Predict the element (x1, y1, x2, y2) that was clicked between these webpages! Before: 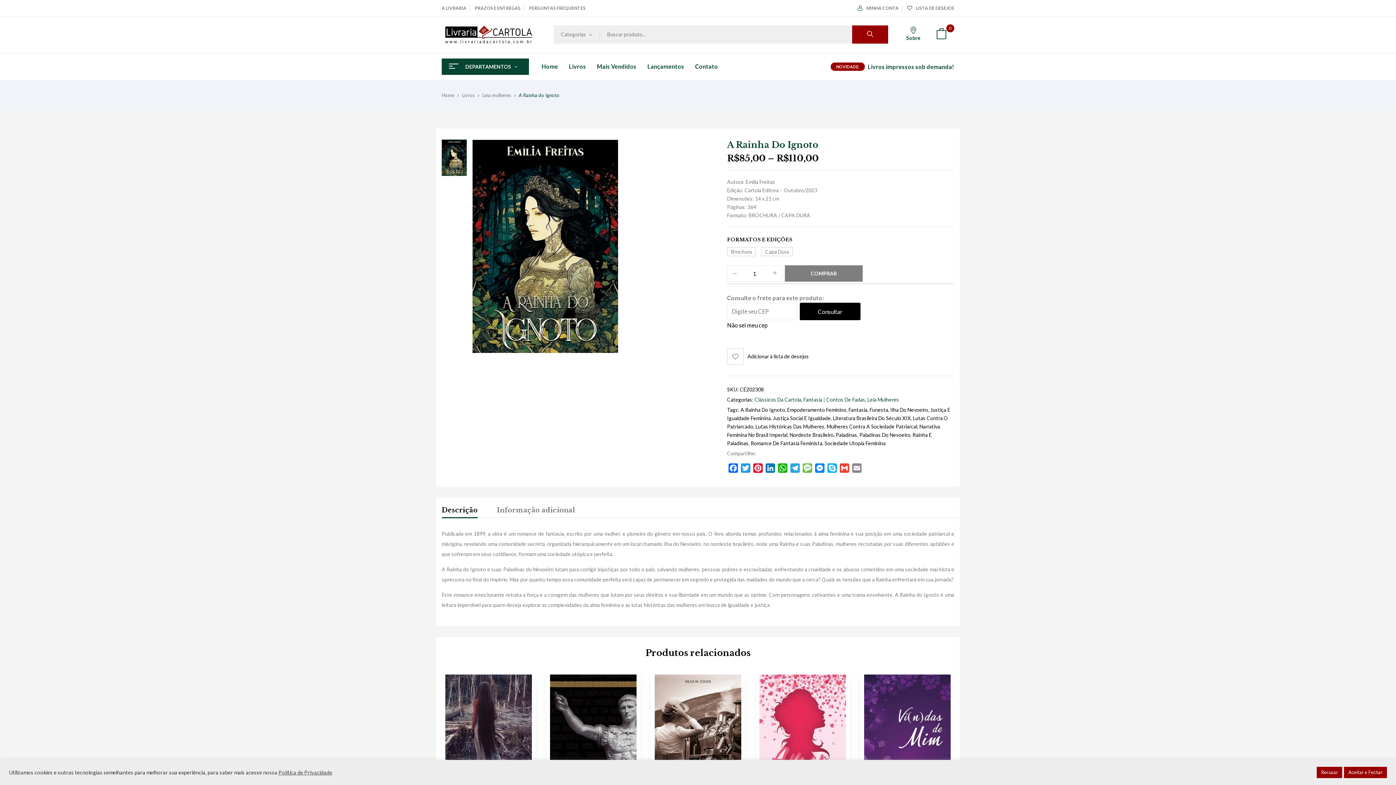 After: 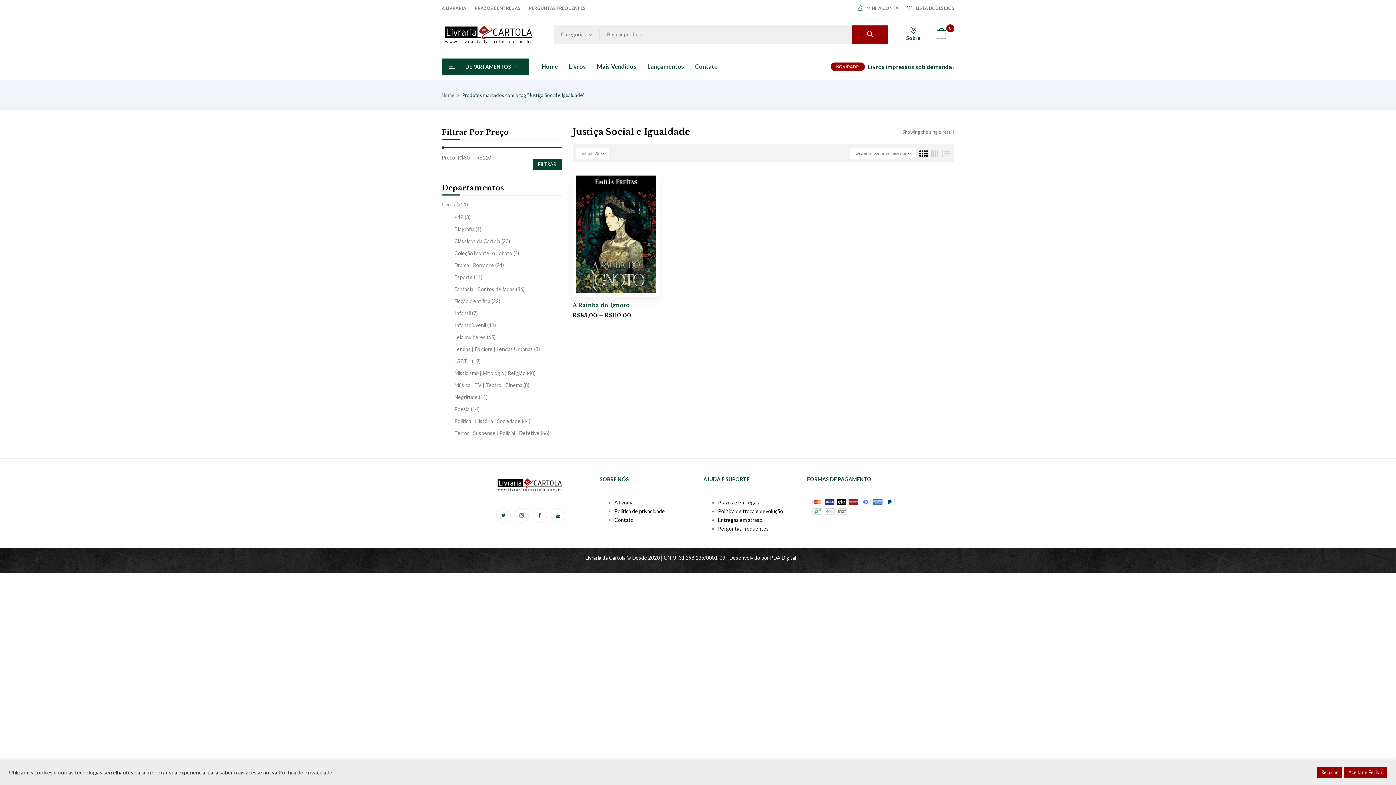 Action: bbox: (773, 415, 830, 421) label: Justiça Social E Igualdade